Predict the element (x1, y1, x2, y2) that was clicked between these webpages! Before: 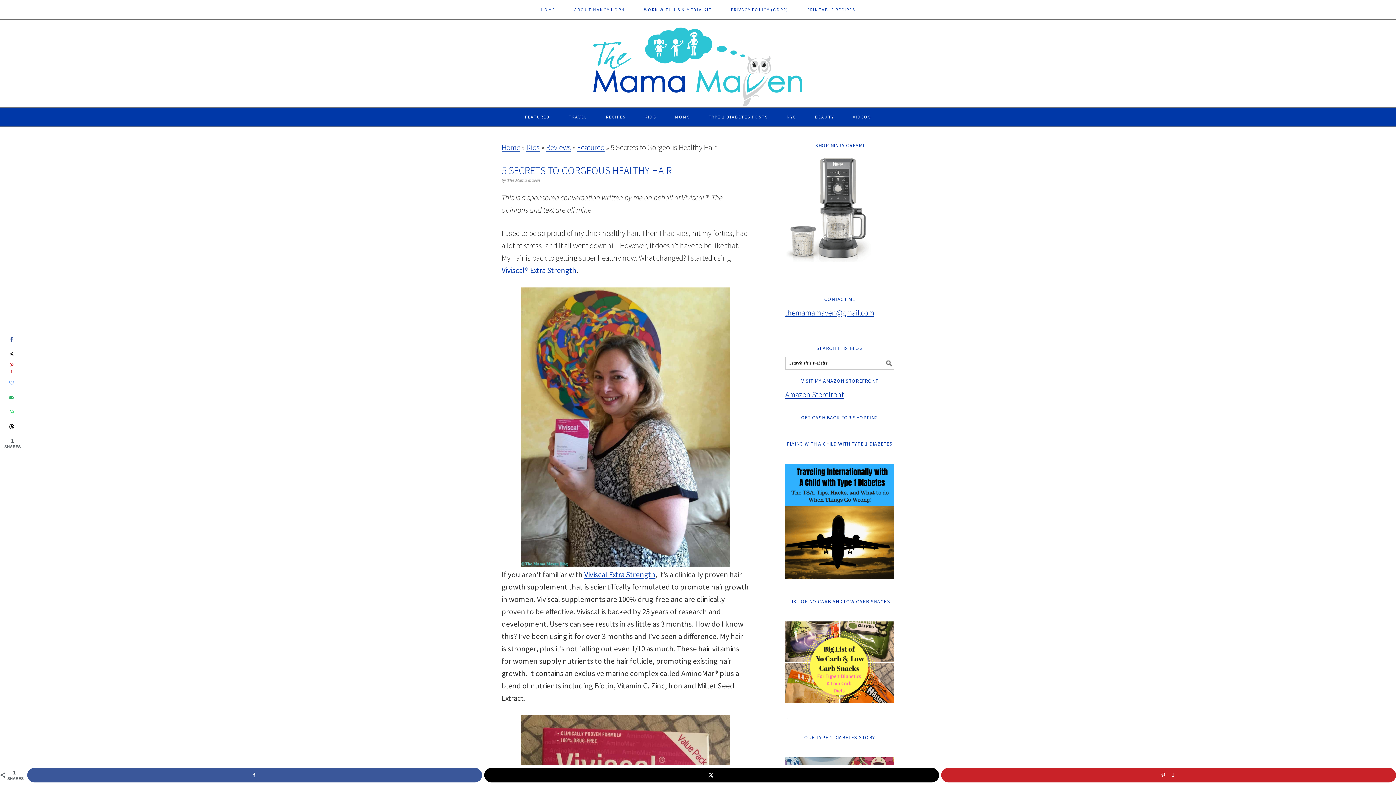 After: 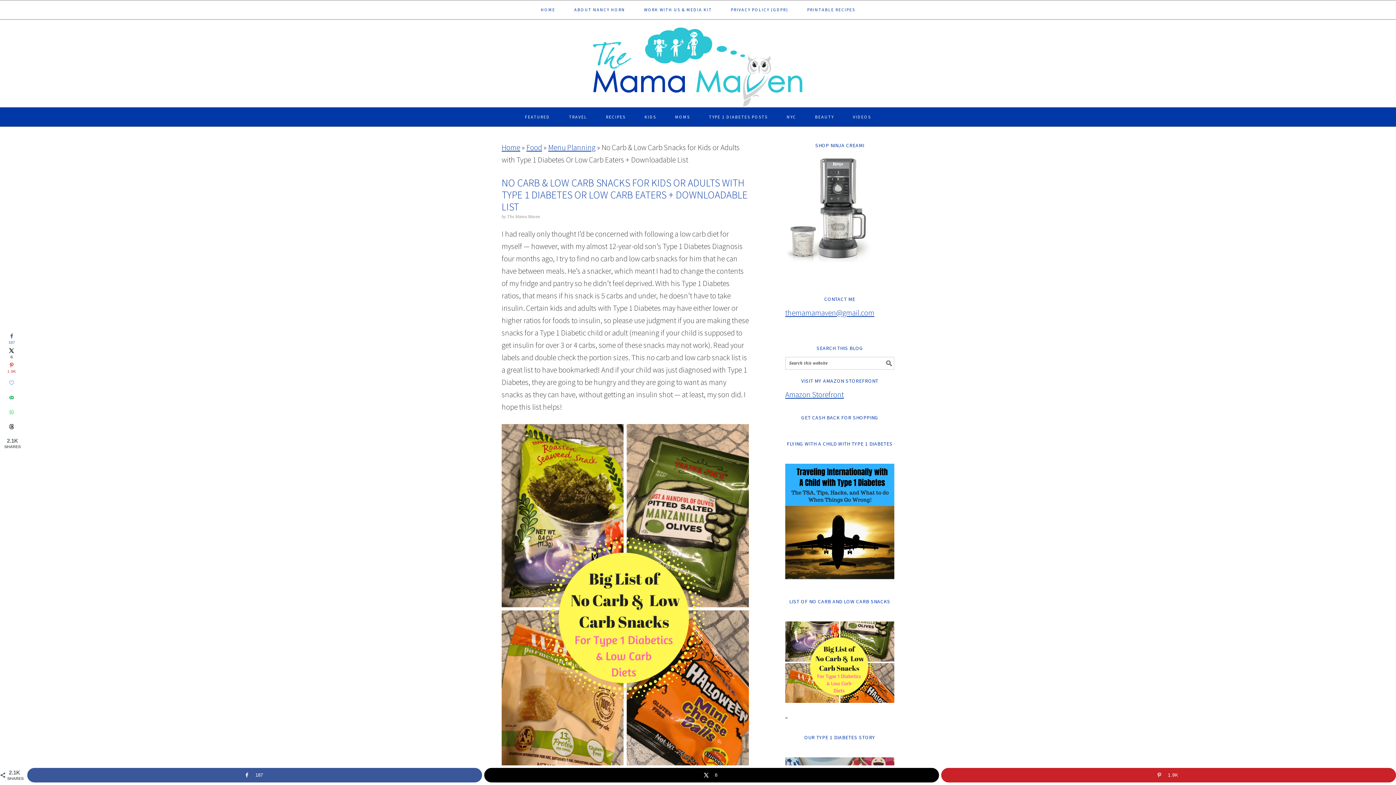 Action: label: 
 bbox: (785, 703, 894, 712)